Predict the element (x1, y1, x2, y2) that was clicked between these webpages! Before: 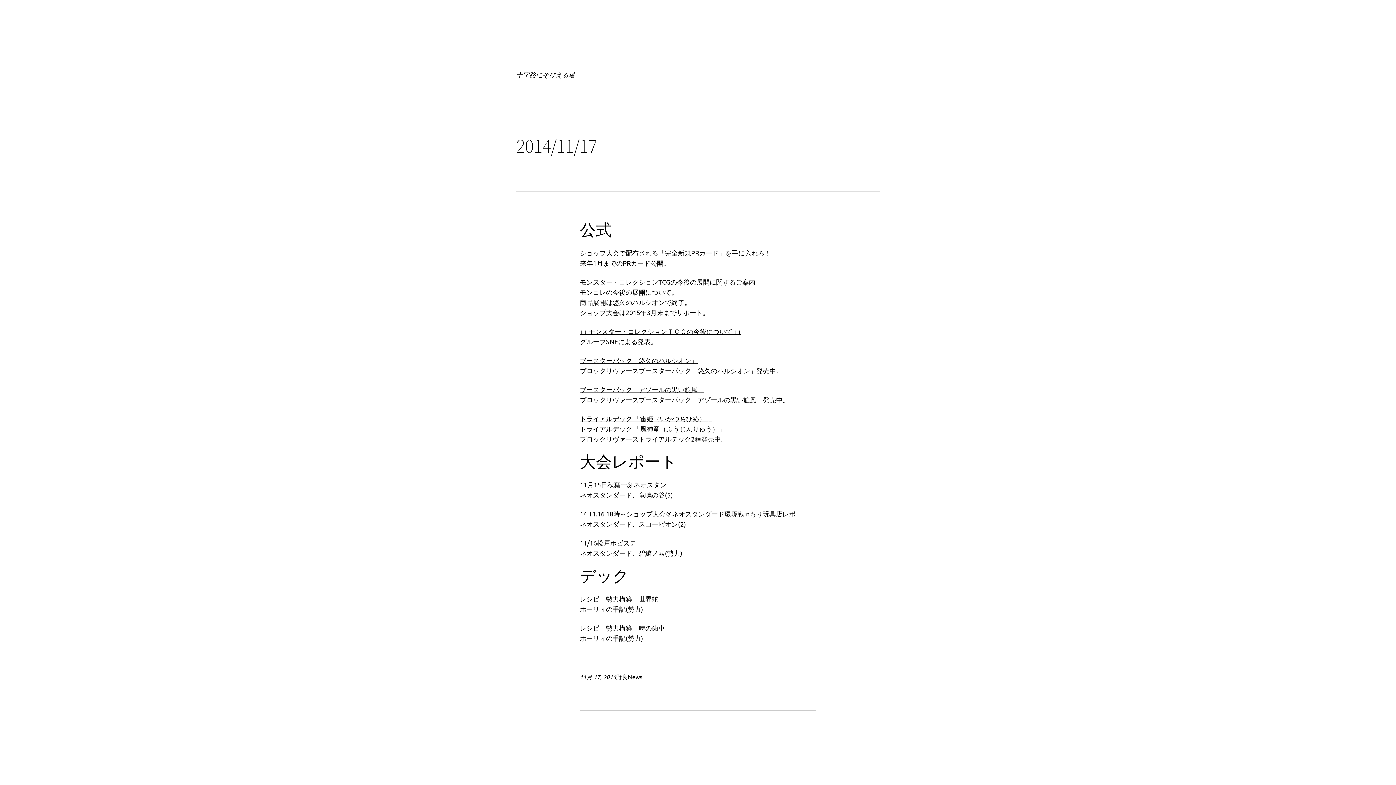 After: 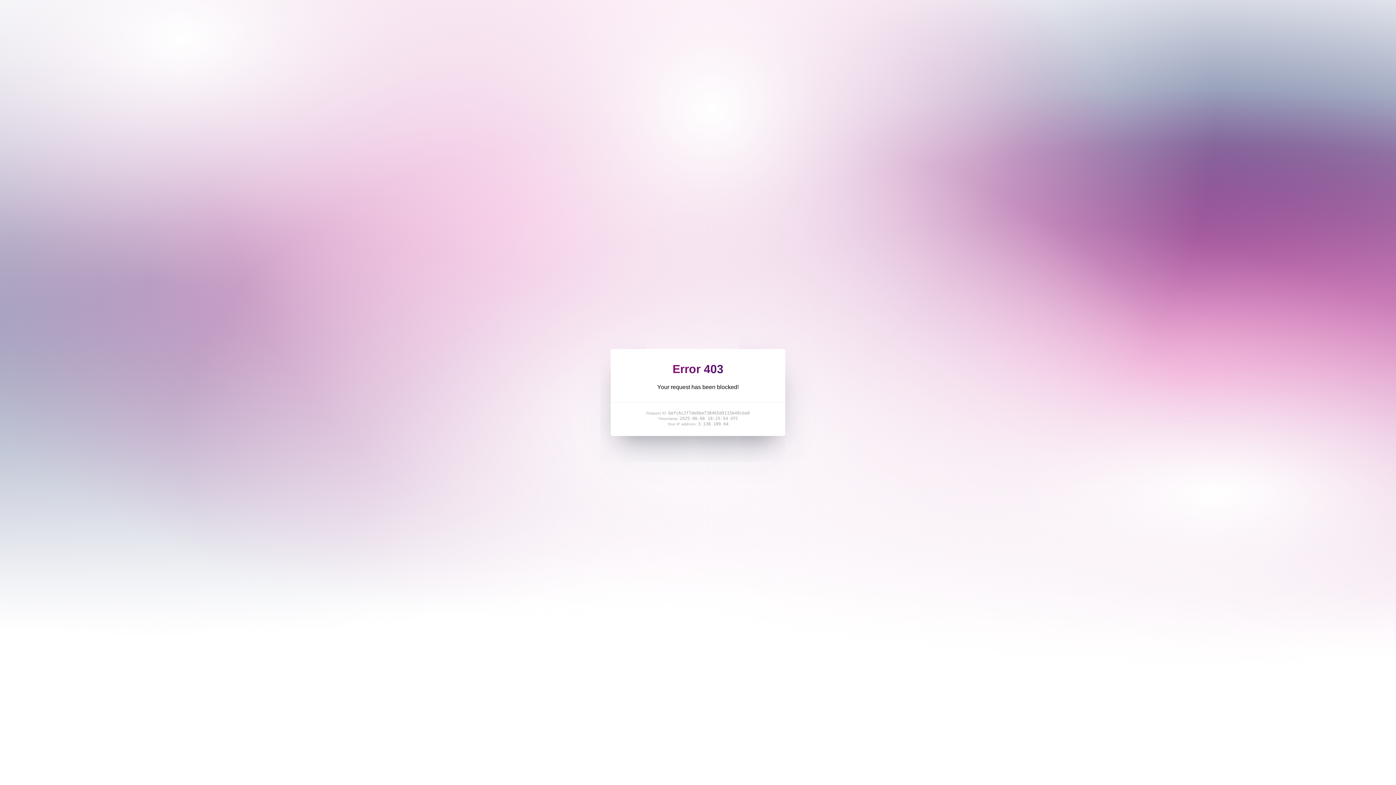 Action: label: トライアルデック 「風神竜（ふうじんりゅう）」 bbox: (580, 425, 725, 432)